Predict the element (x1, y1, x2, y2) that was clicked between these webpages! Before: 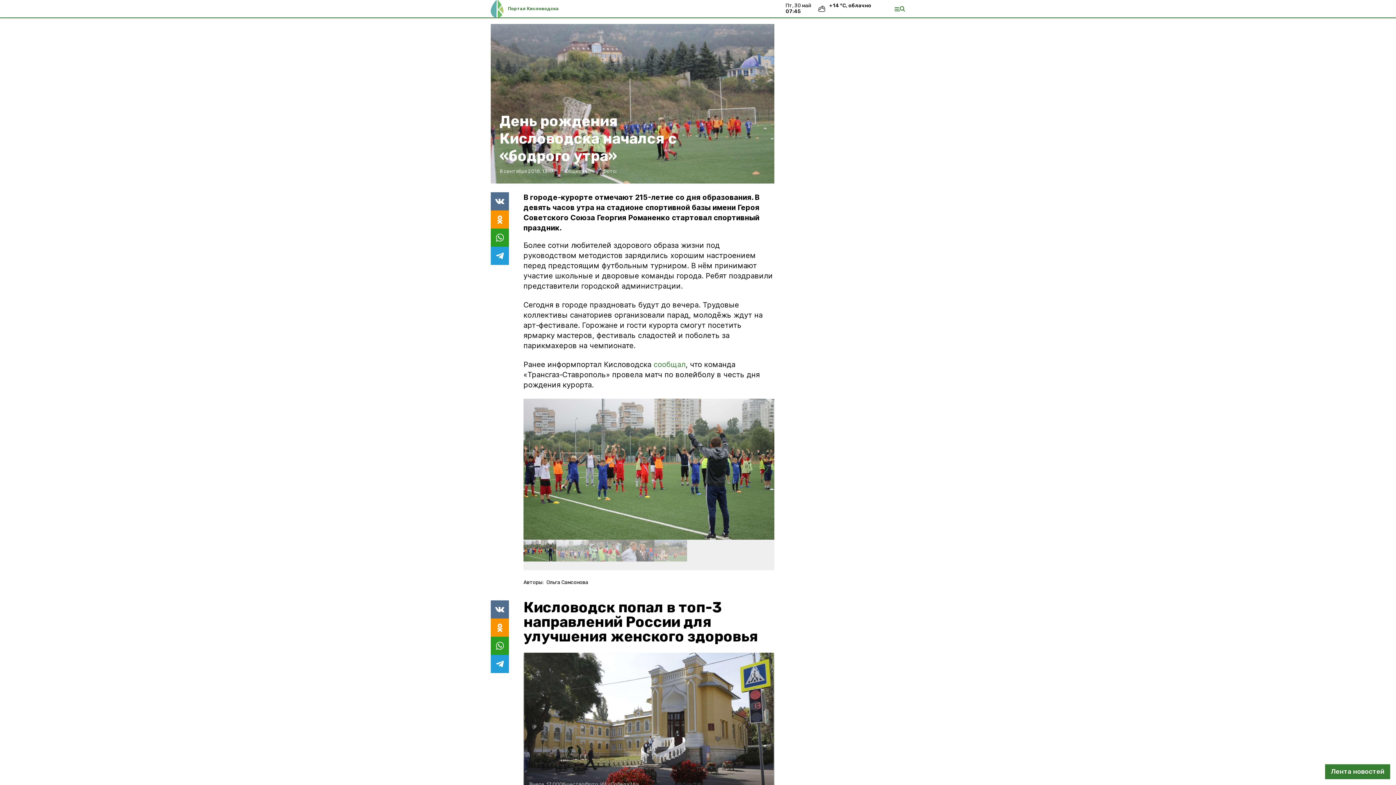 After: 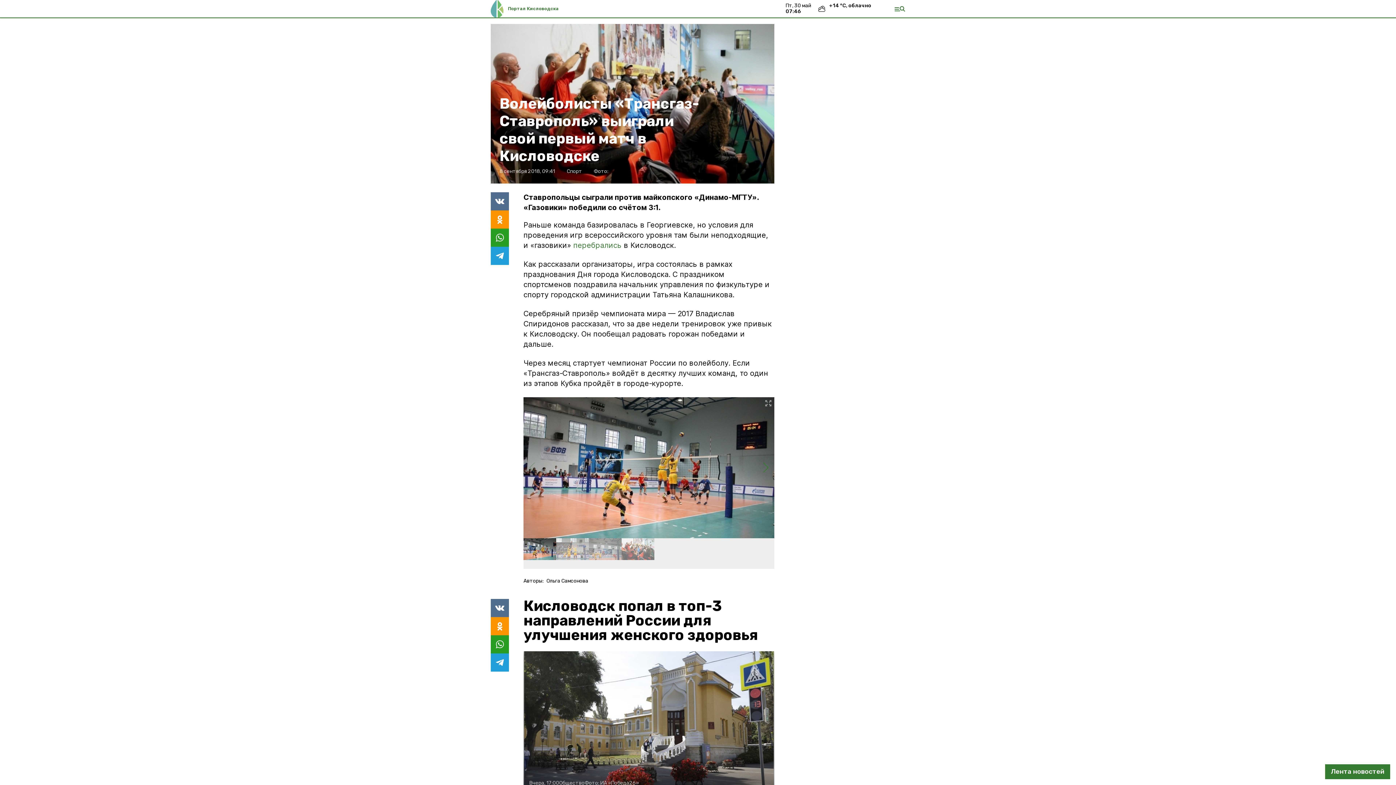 Action: label: сообщал bbox: (653, 360, 685, 369)